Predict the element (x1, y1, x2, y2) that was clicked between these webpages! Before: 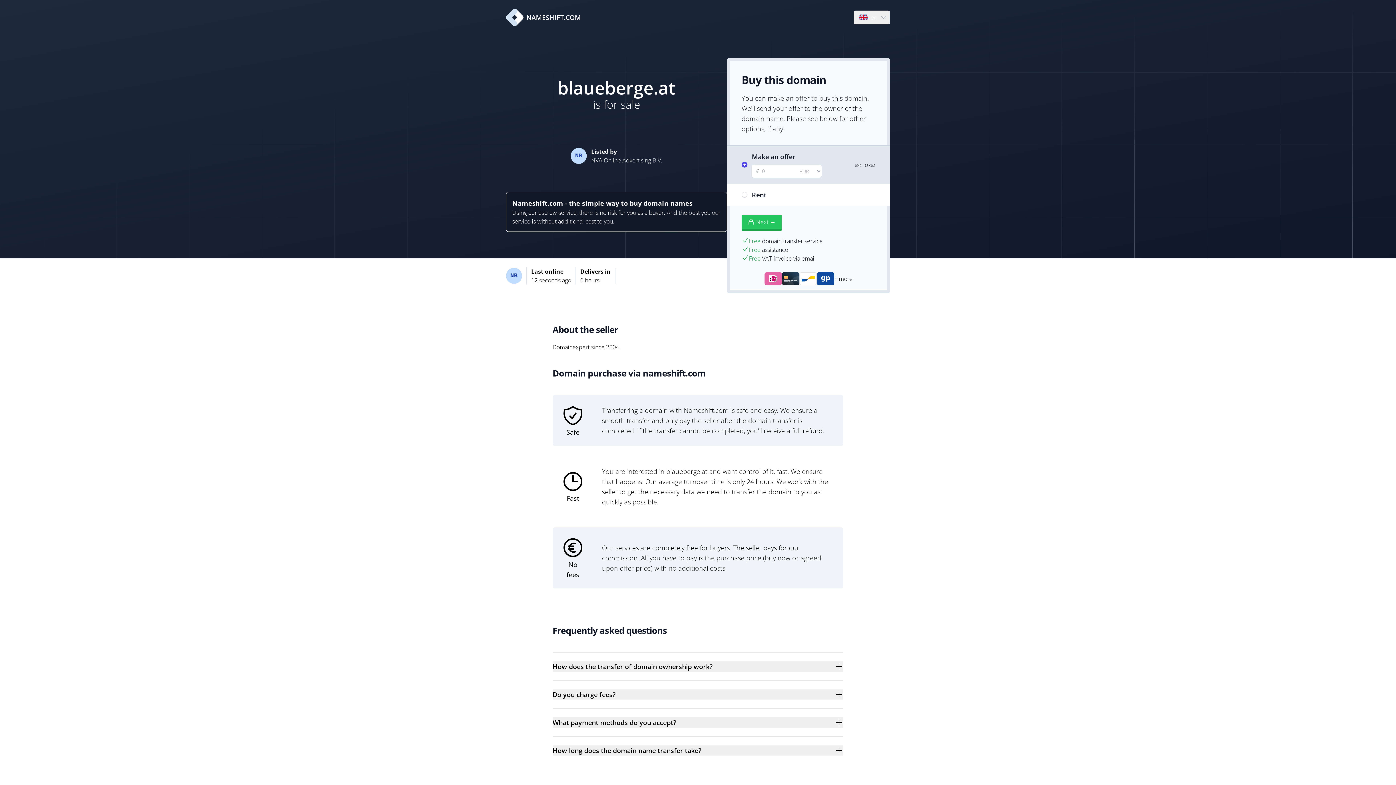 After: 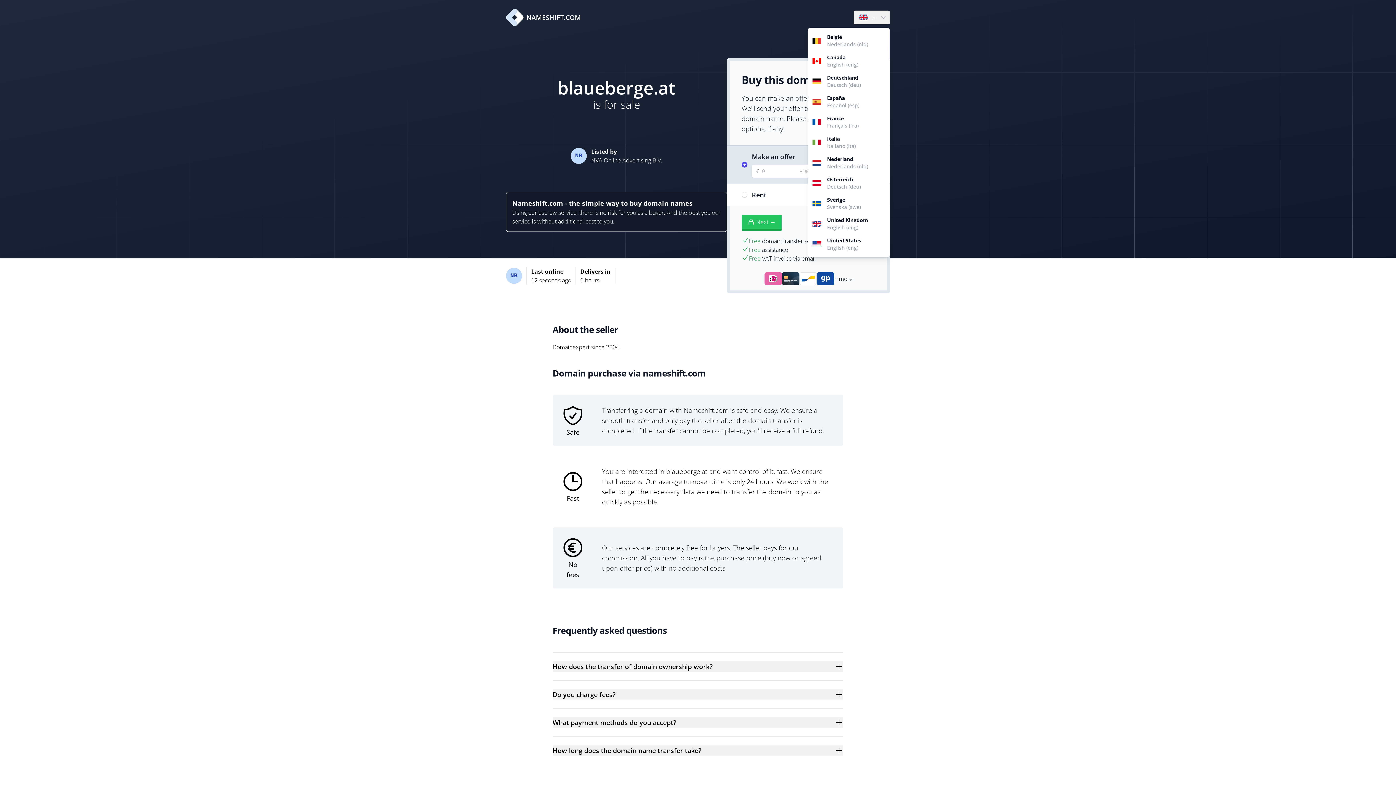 Action: bbox: (854, 10, 889, 24) label: Language